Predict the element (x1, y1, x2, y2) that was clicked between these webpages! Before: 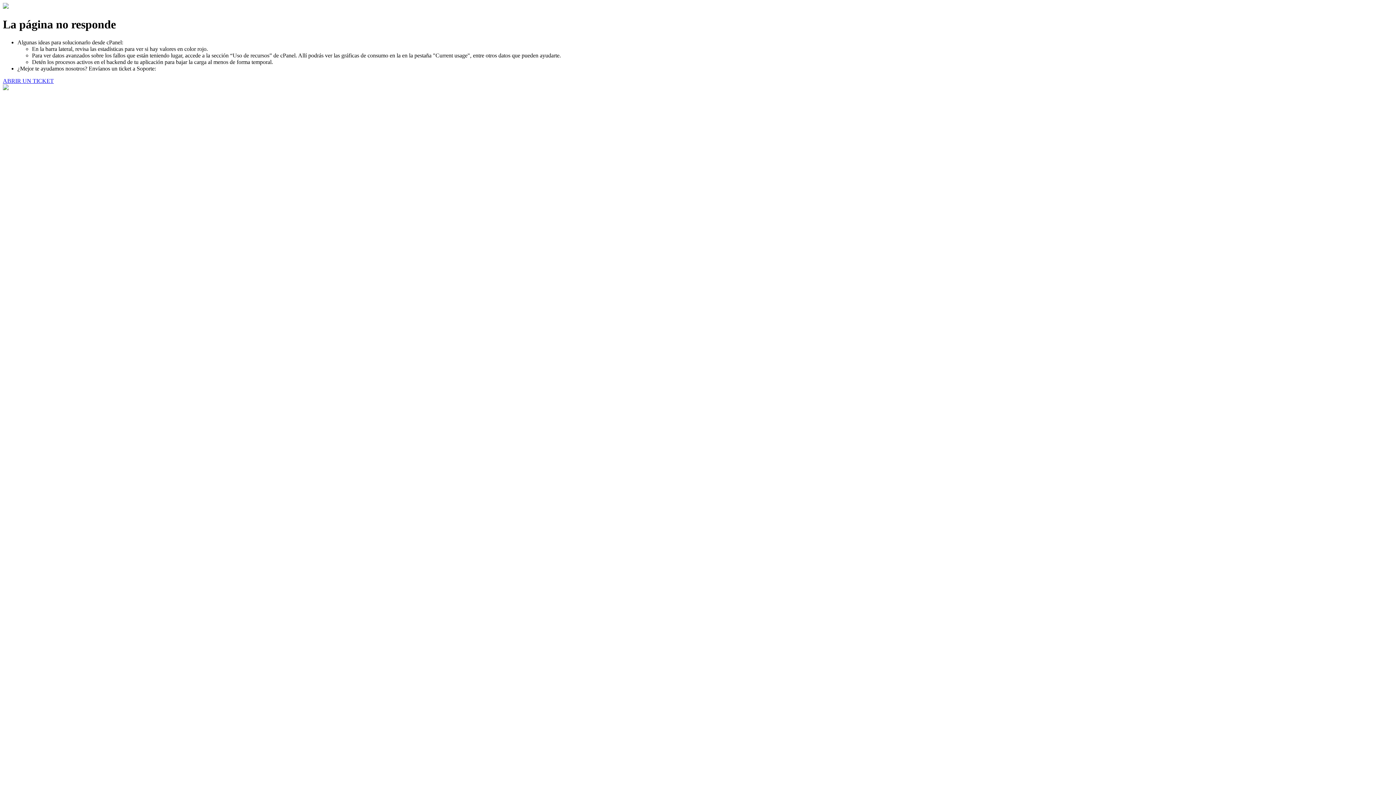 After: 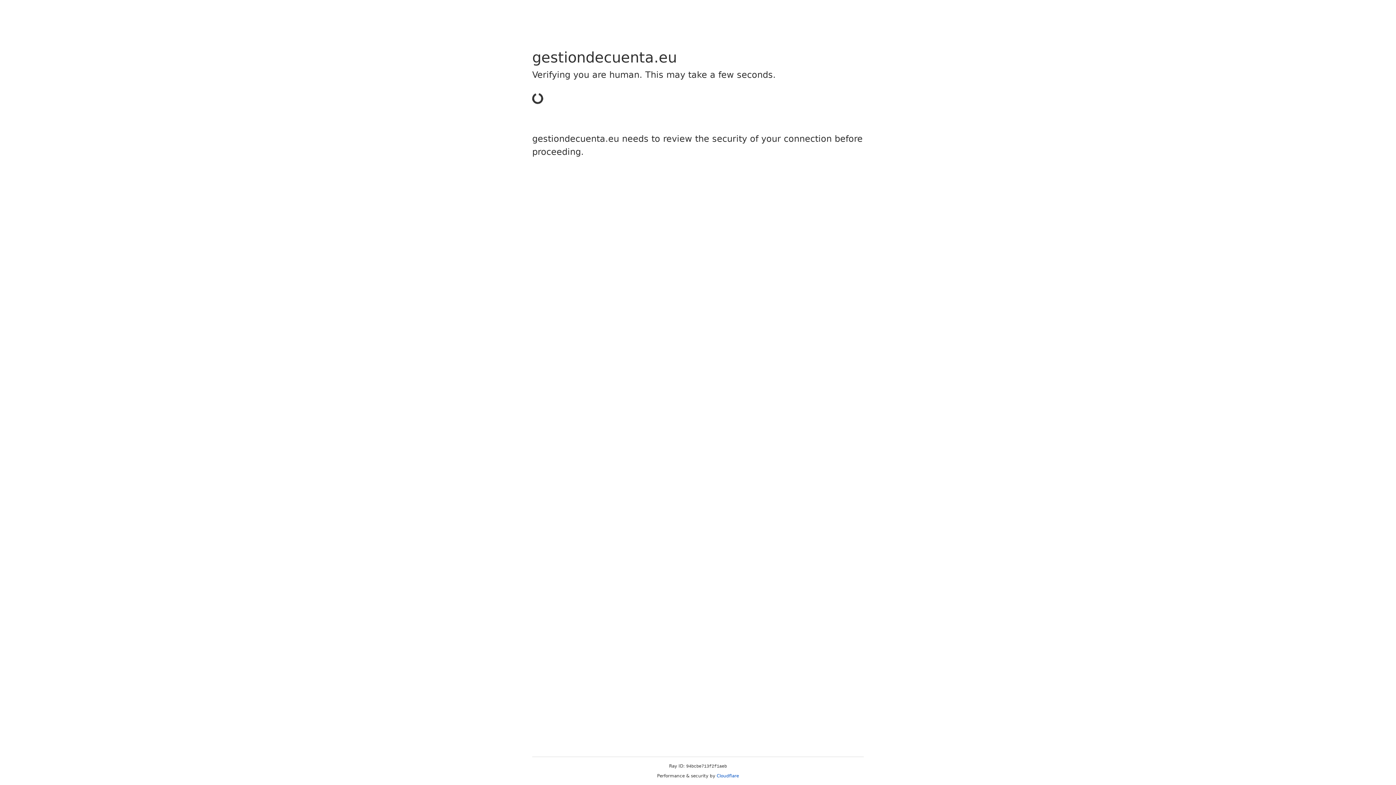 Action: label: ABRIR UN TICKET bbox: (2, 77, 53, 83)